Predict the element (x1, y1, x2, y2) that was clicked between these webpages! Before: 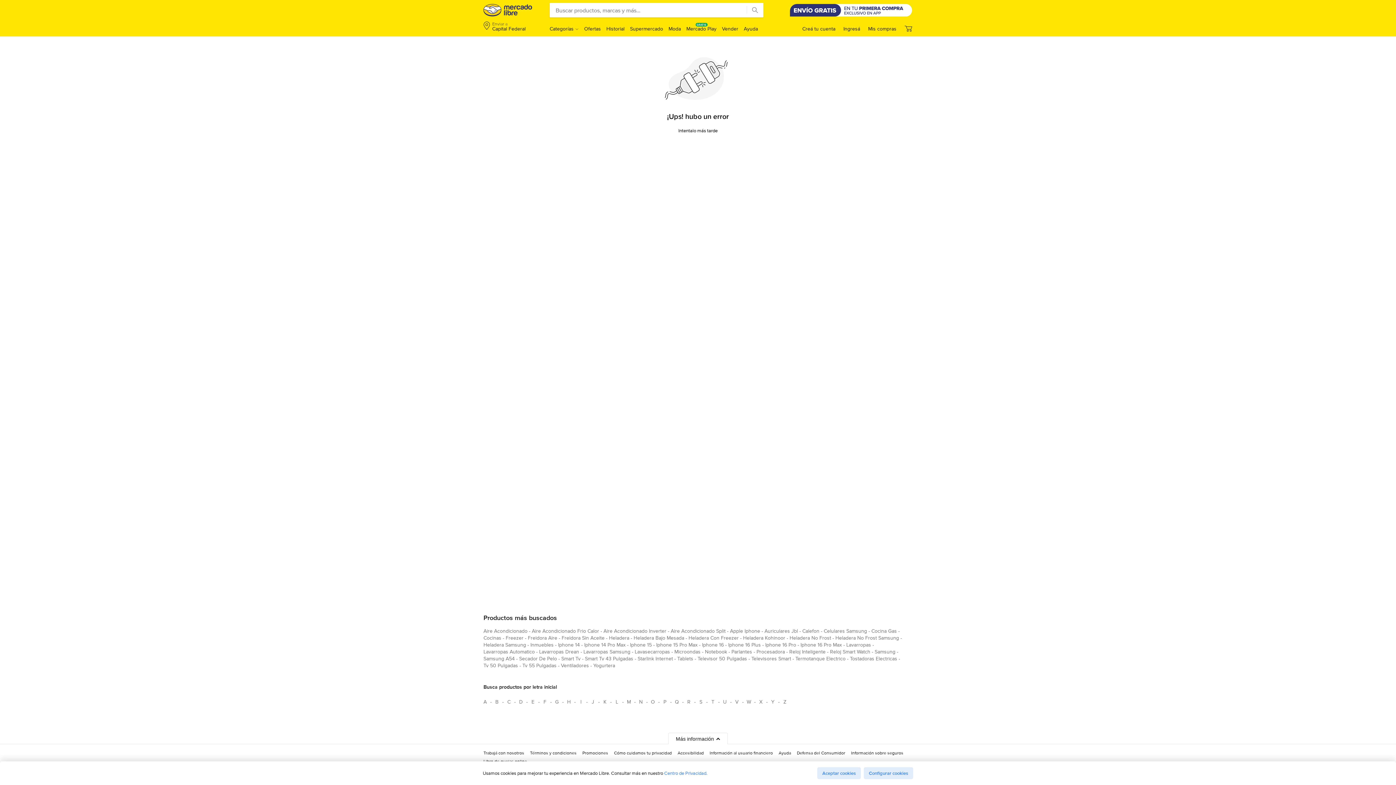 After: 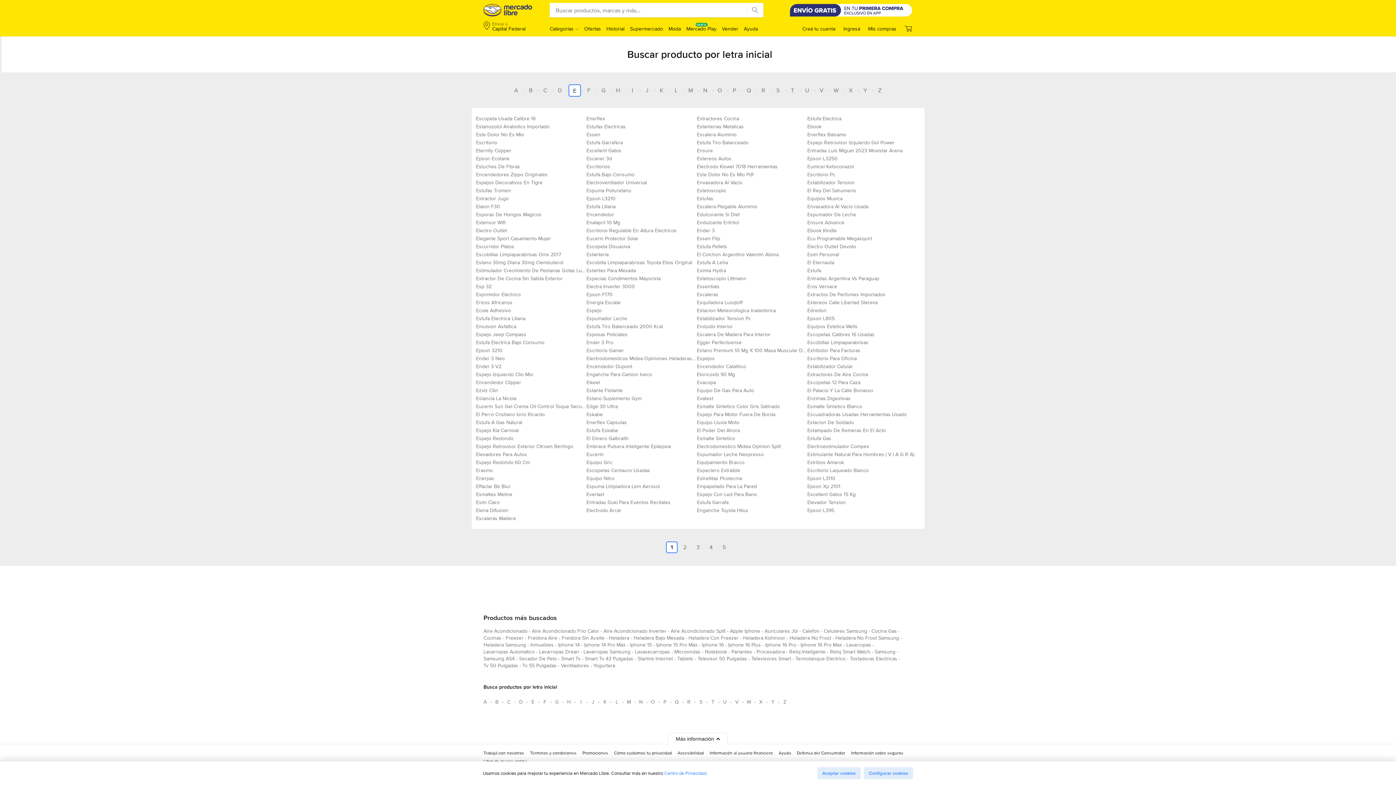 Action: bbox: (527, 696, 538, 708) label: Busca productos por letra inicial E